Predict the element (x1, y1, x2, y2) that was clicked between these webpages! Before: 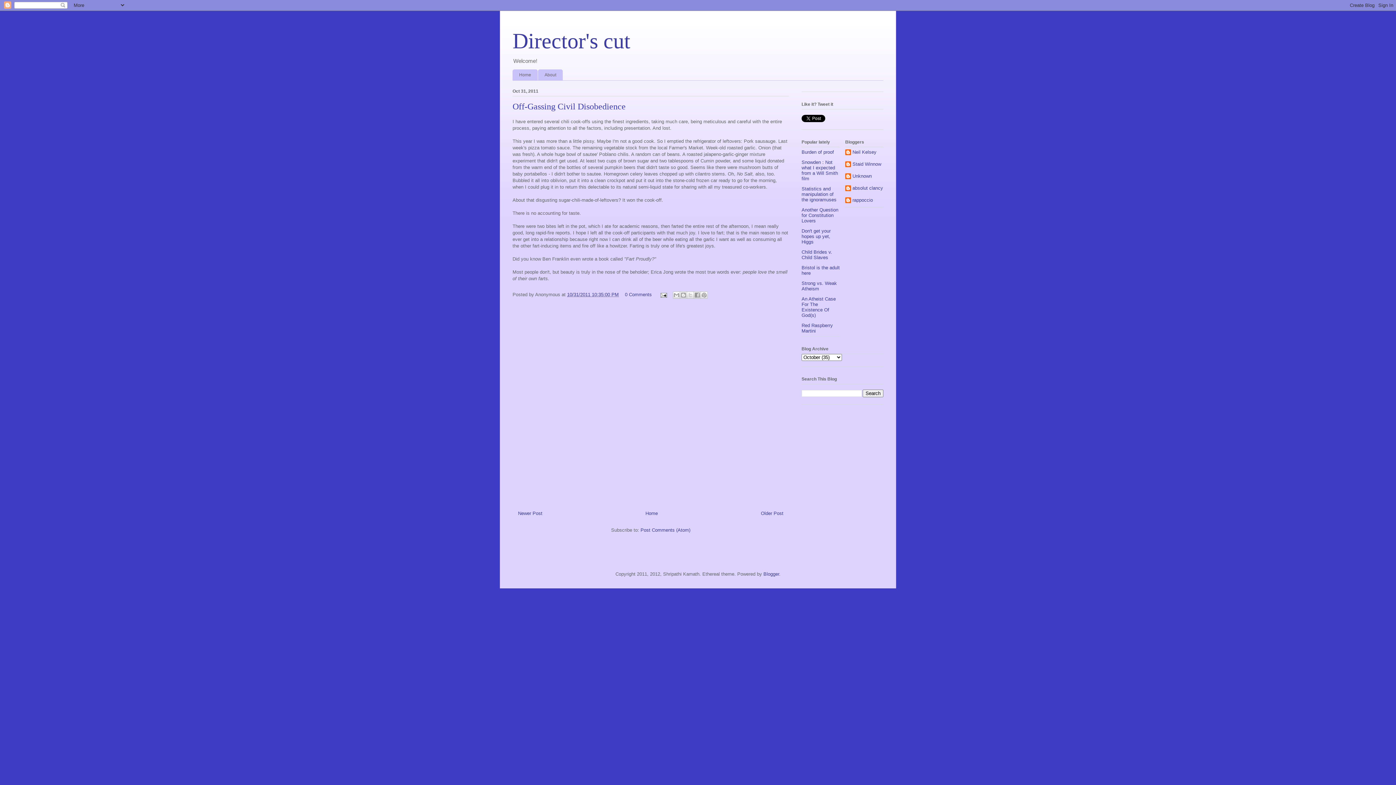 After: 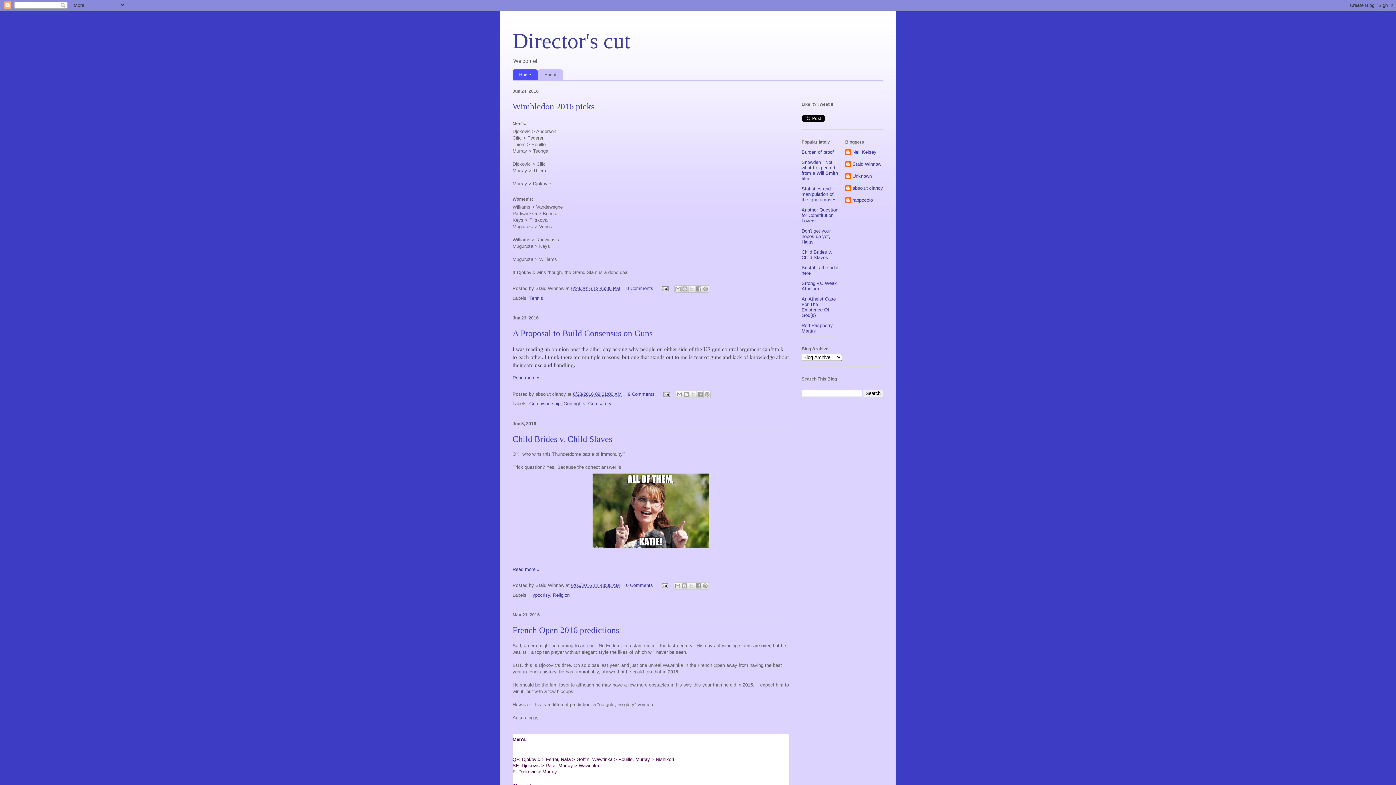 Action: label: Home bbox: (512, 69, 537, 80)